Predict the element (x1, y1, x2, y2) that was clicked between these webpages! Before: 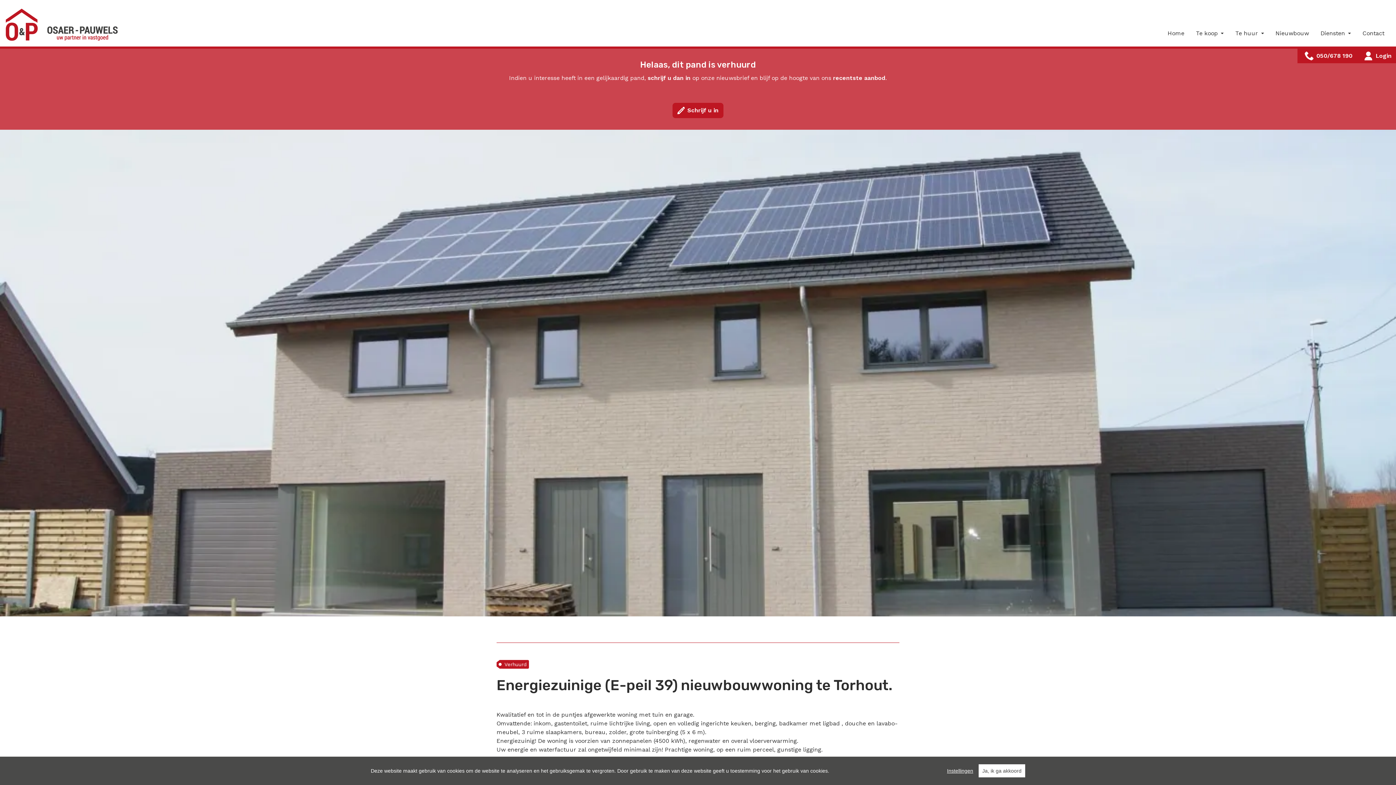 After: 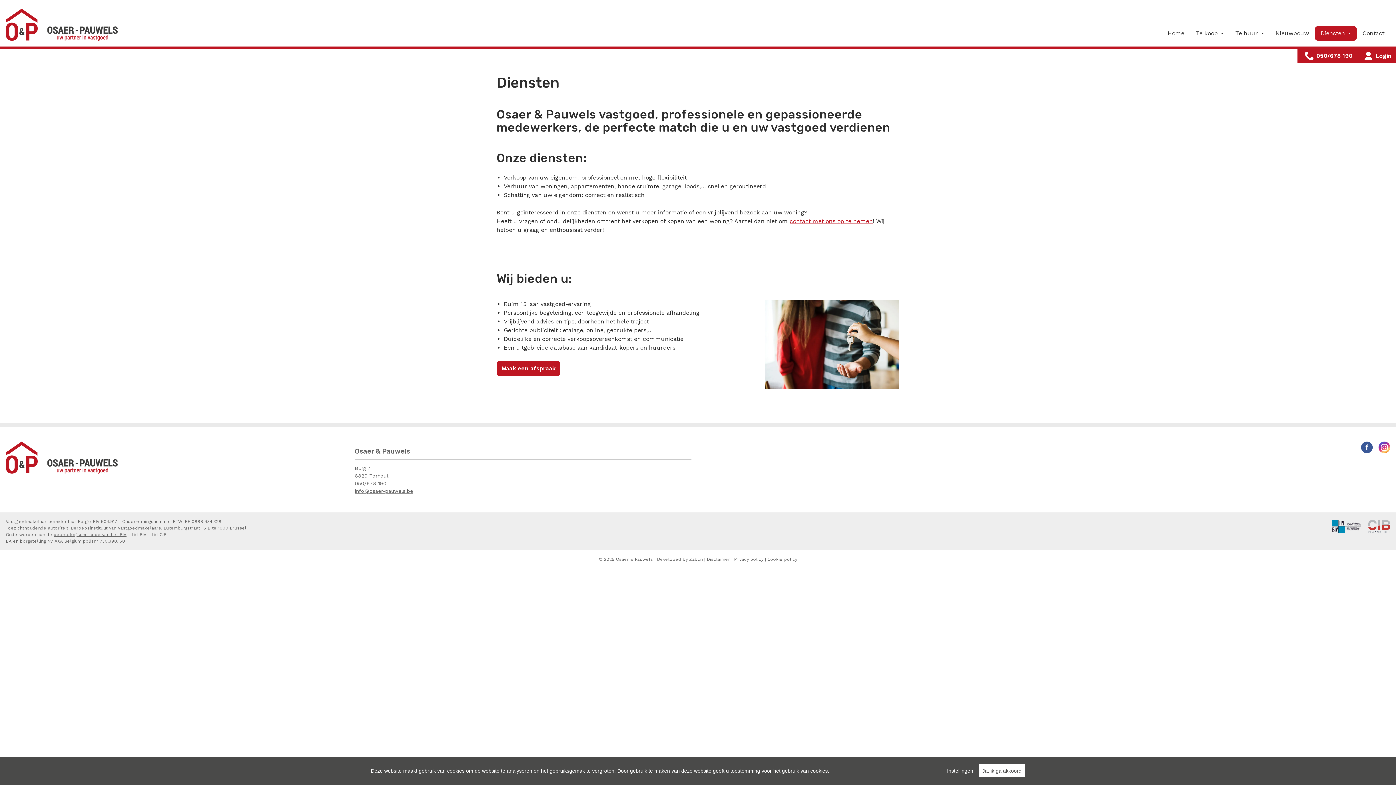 Action: bbox: (1315, 26, 1357, 40) label: Diensten 